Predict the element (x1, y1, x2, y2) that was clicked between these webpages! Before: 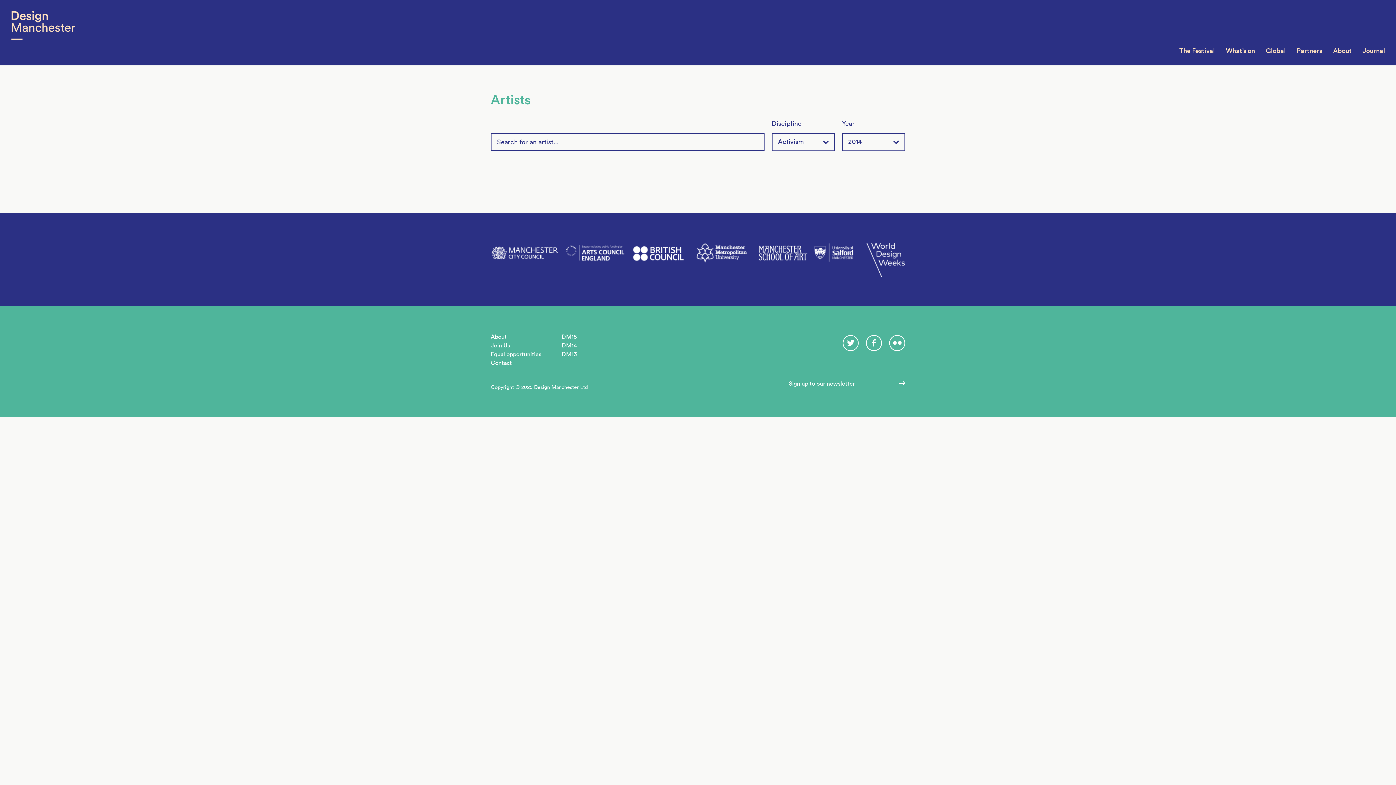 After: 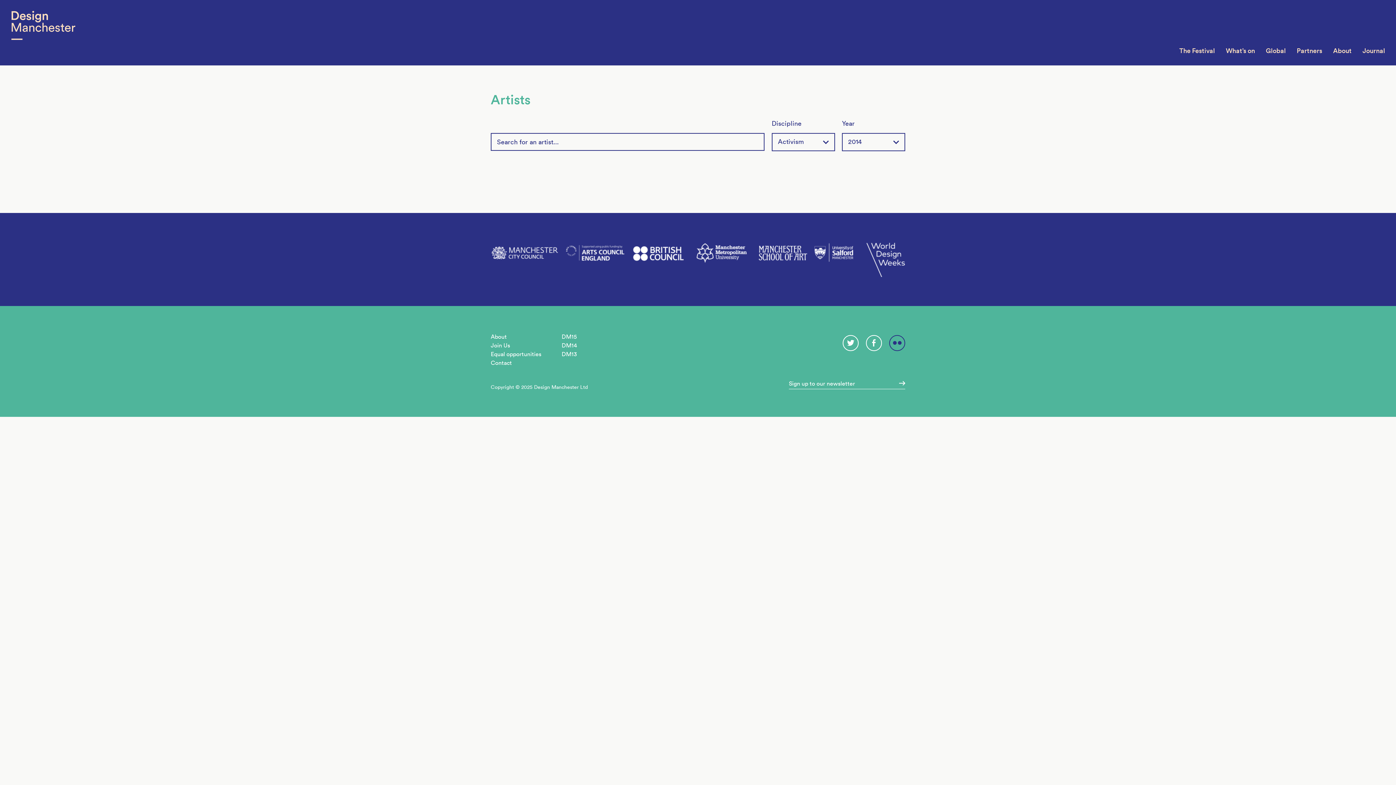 Action: bbox: (889, 335, 905, 351)